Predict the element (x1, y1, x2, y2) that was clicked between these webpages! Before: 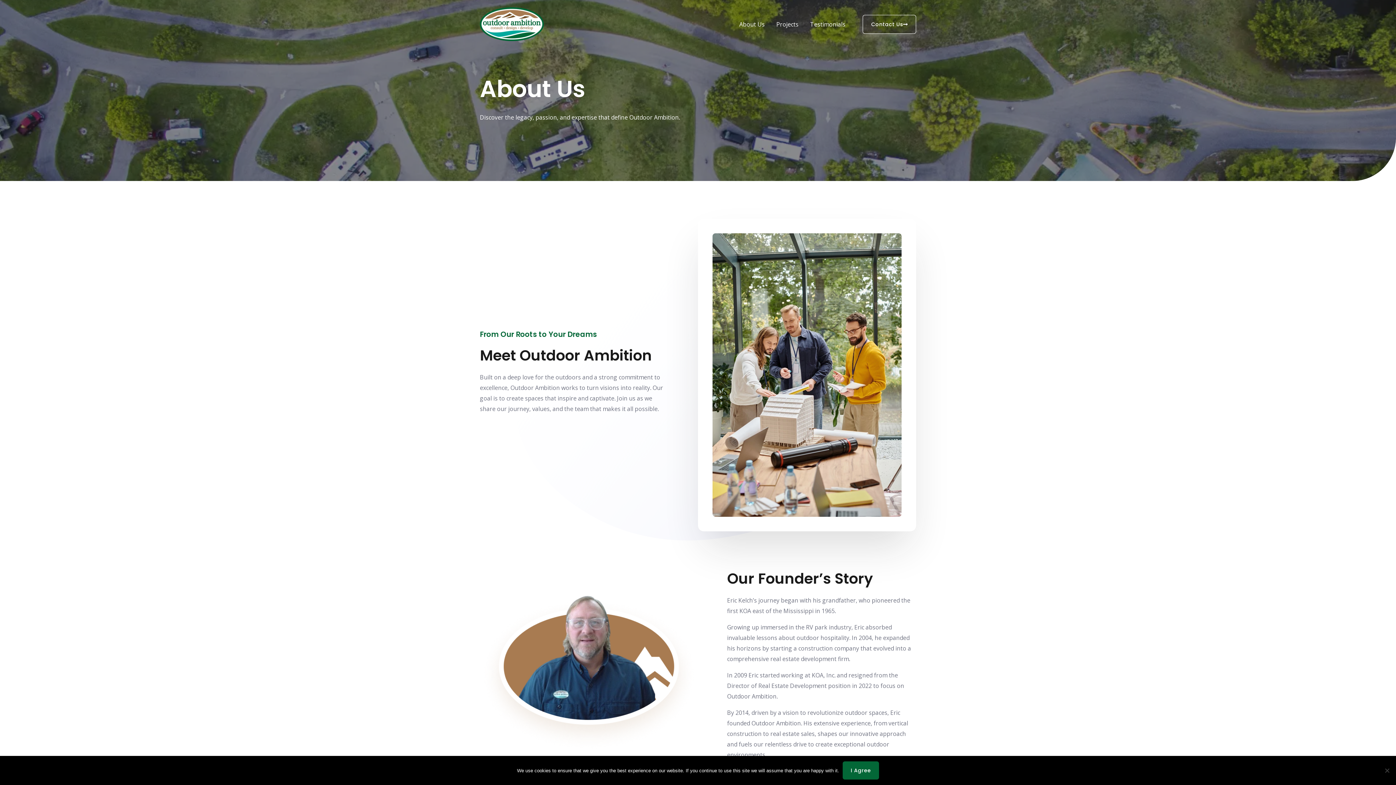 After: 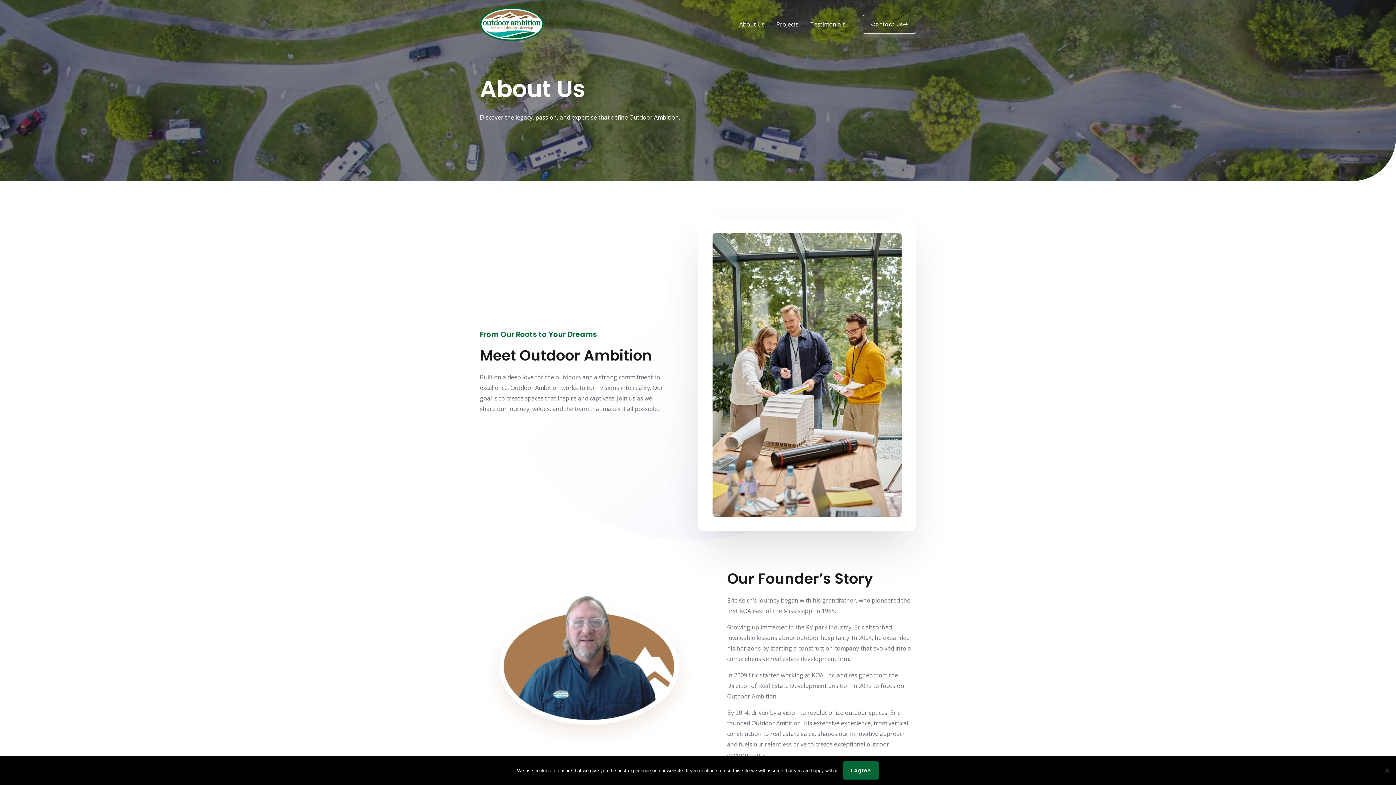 Action: label: About Us bbox: (736, 15, 767, 32)